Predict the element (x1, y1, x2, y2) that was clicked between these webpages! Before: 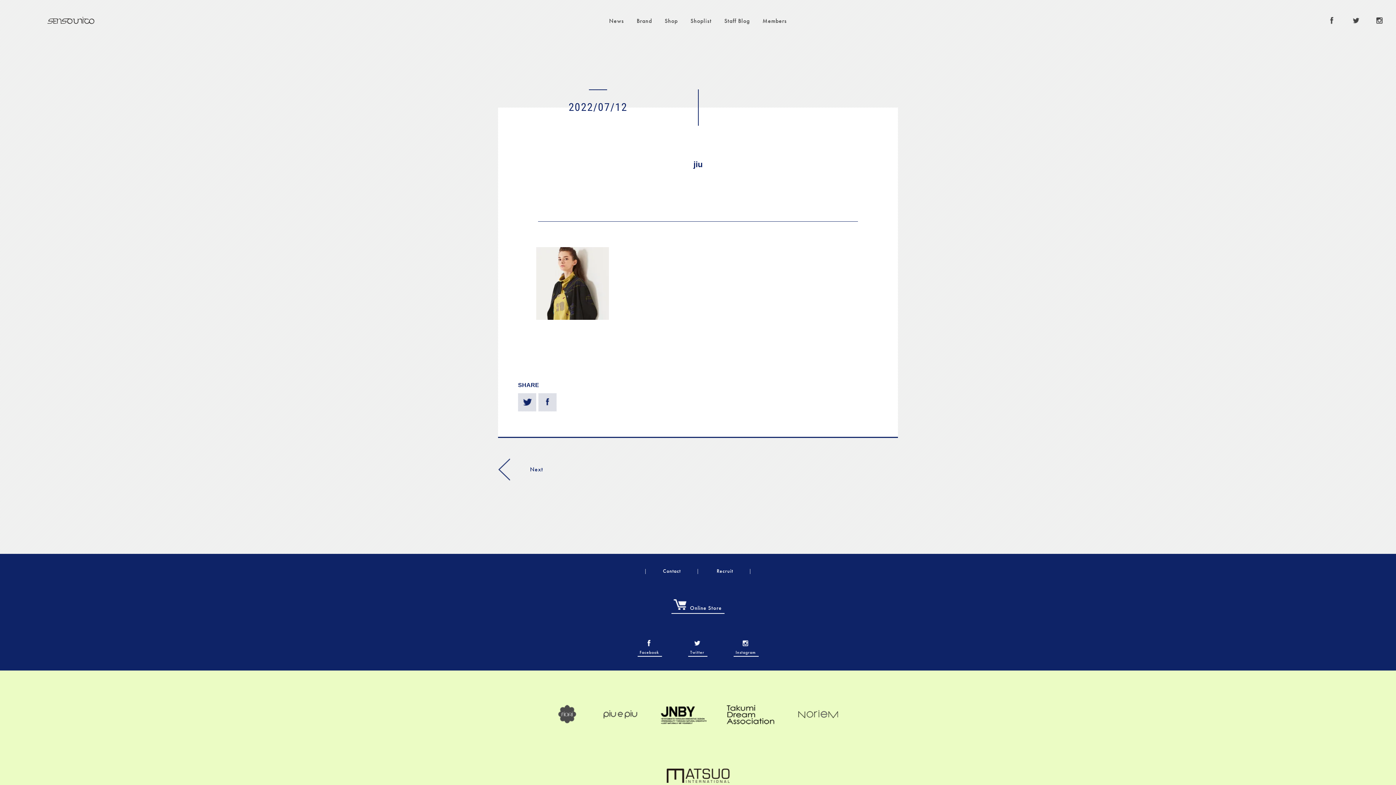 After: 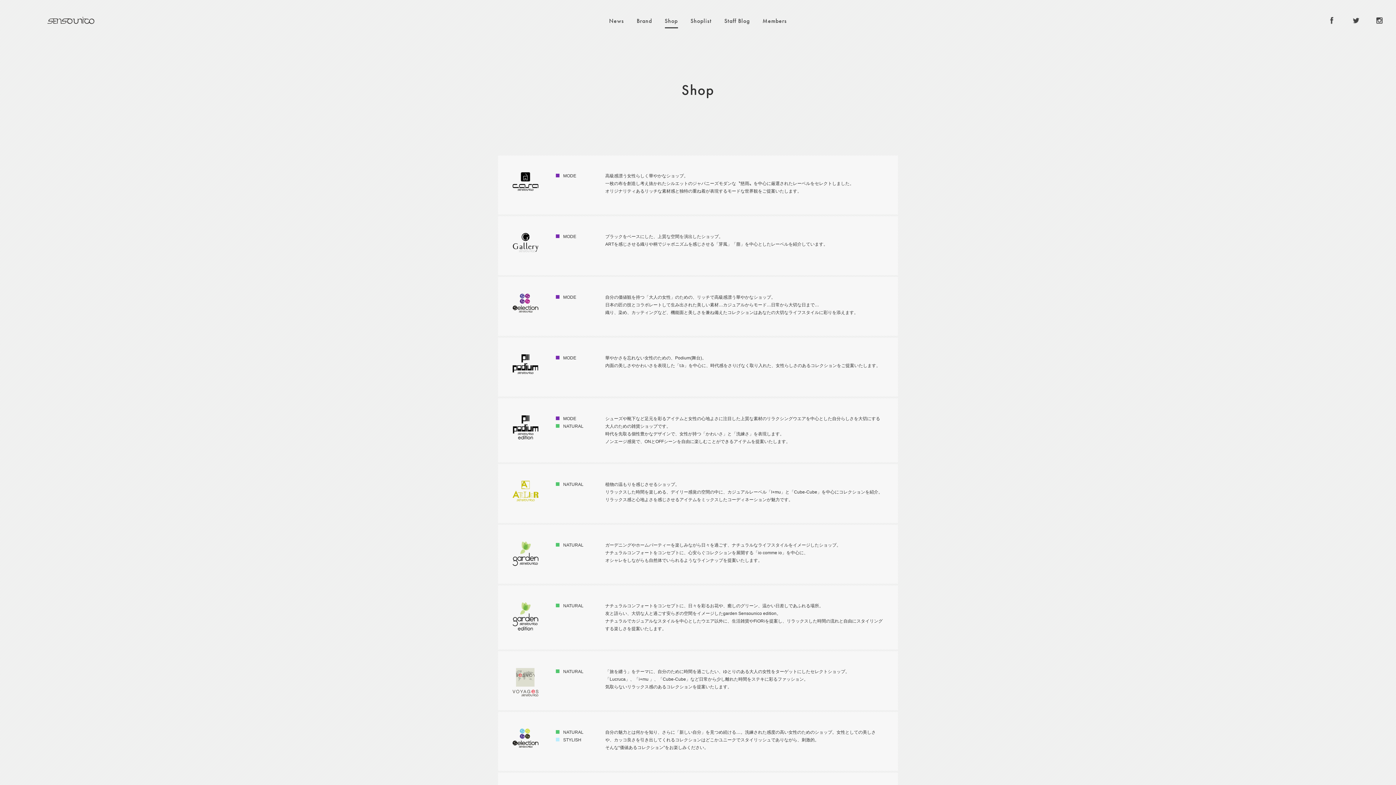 Action: label: Shop bbox: (664, 17, 678, 24)